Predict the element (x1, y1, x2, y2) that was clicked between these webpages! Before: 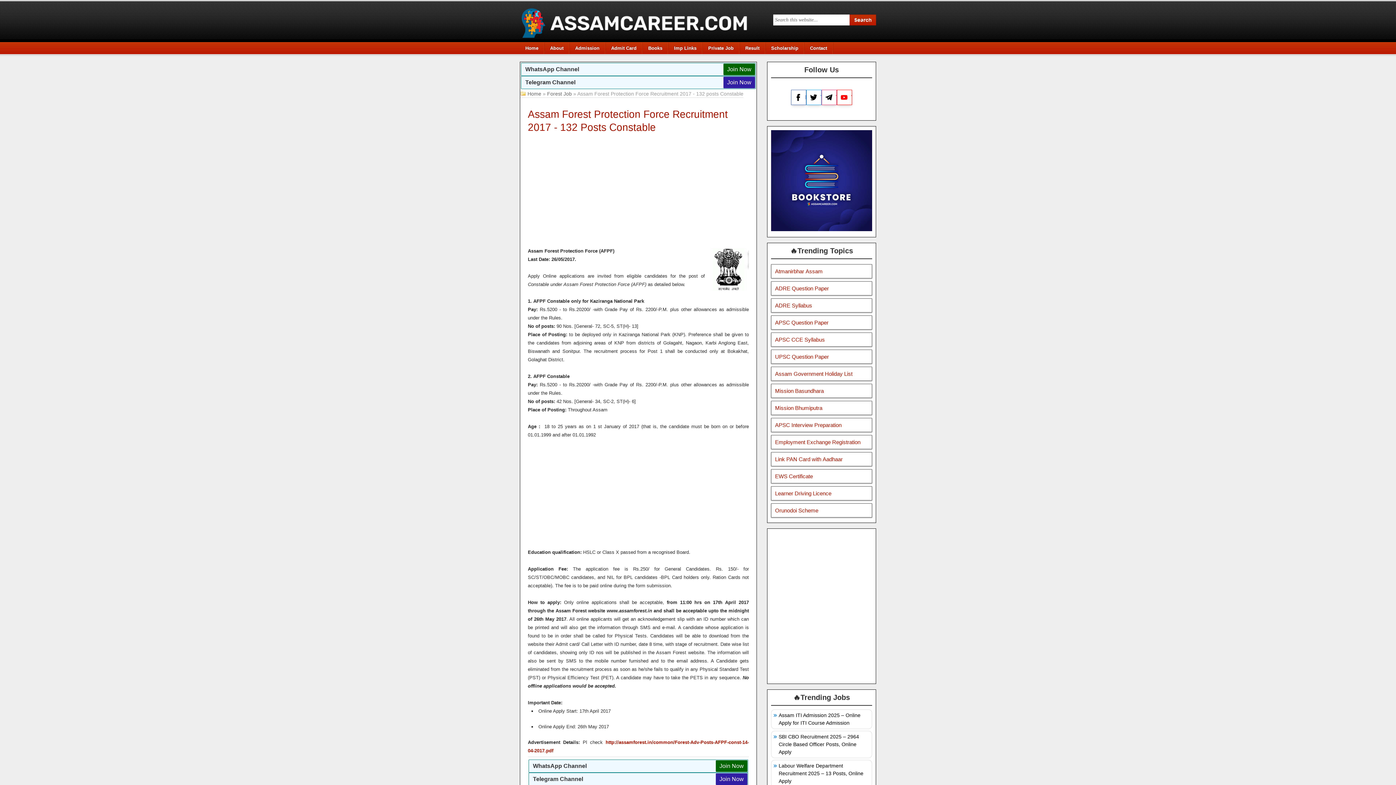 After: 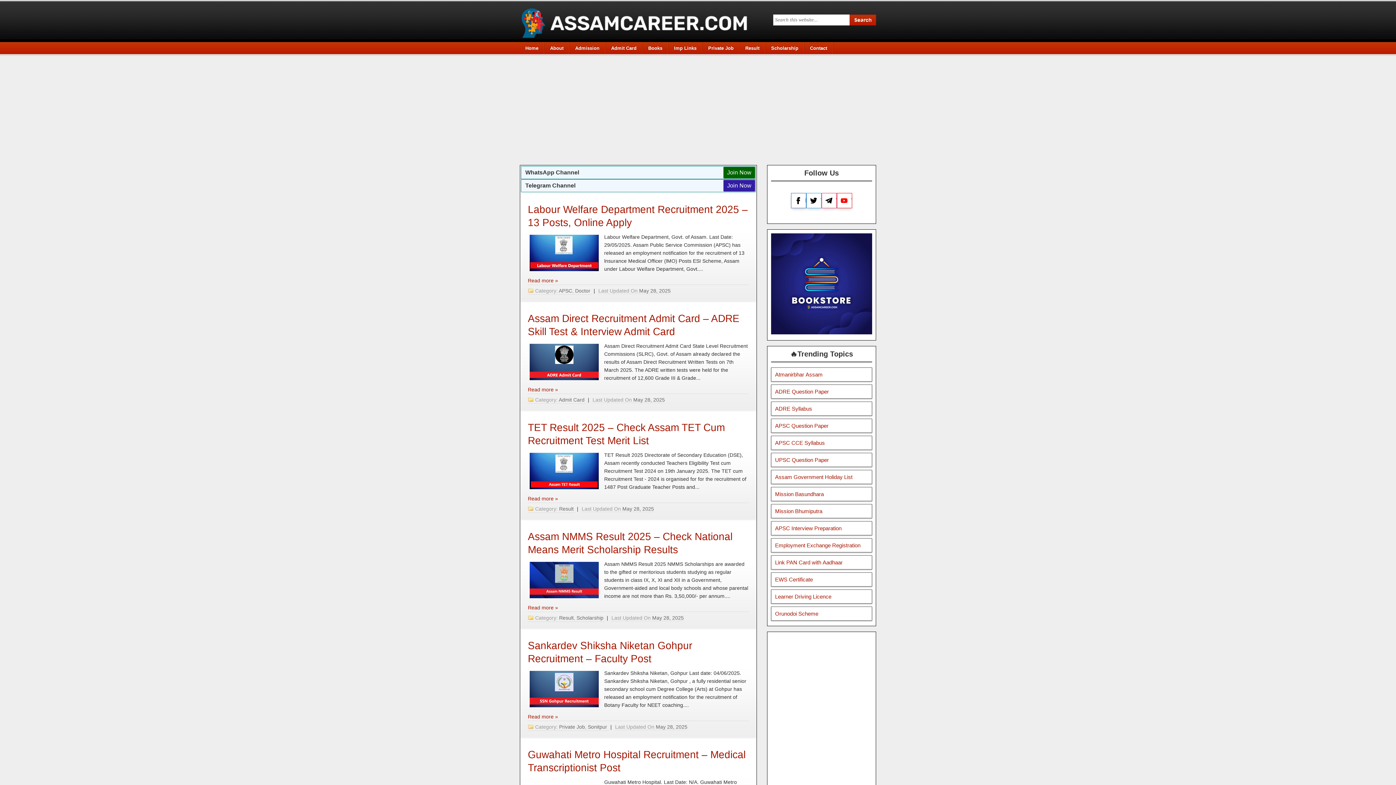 Action: label: Home bbox: (527, 90, 541, 96)